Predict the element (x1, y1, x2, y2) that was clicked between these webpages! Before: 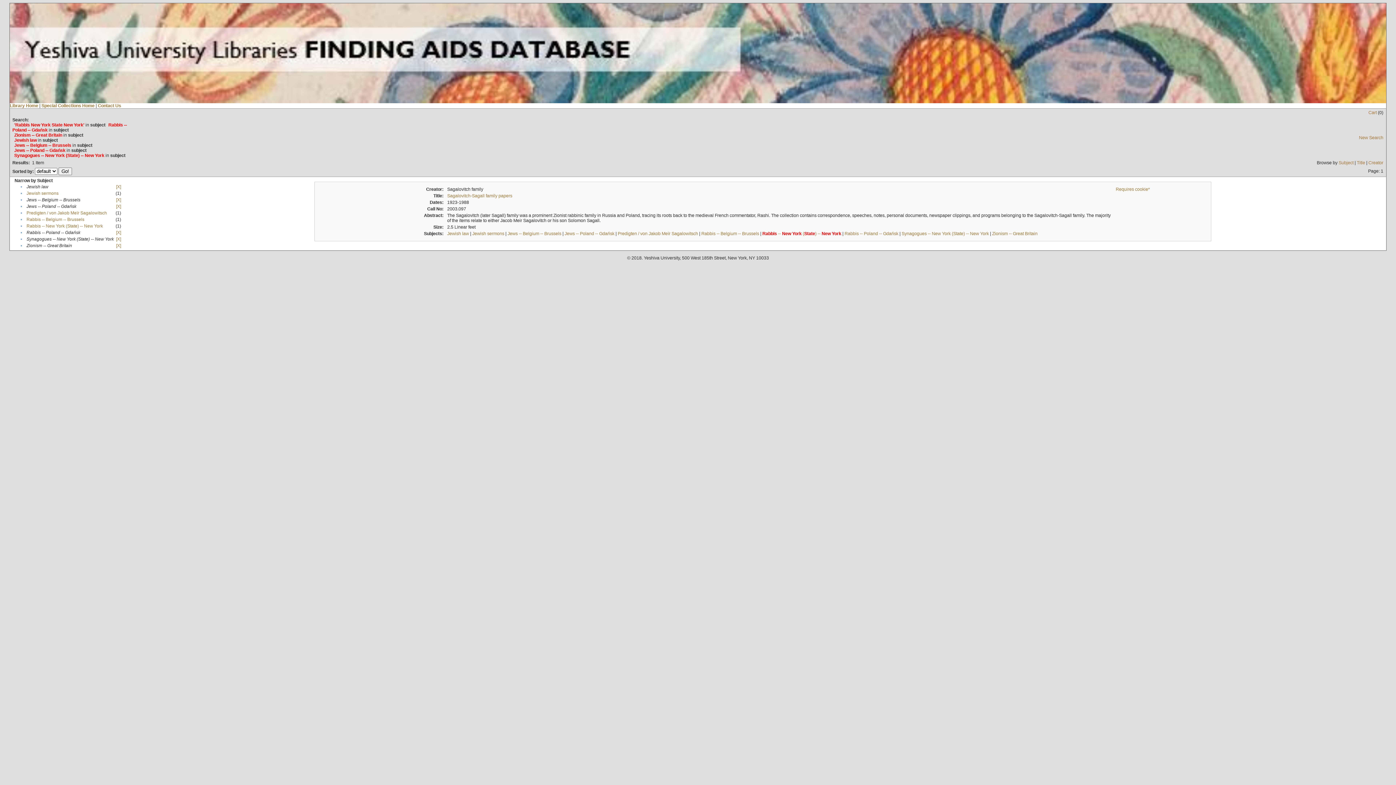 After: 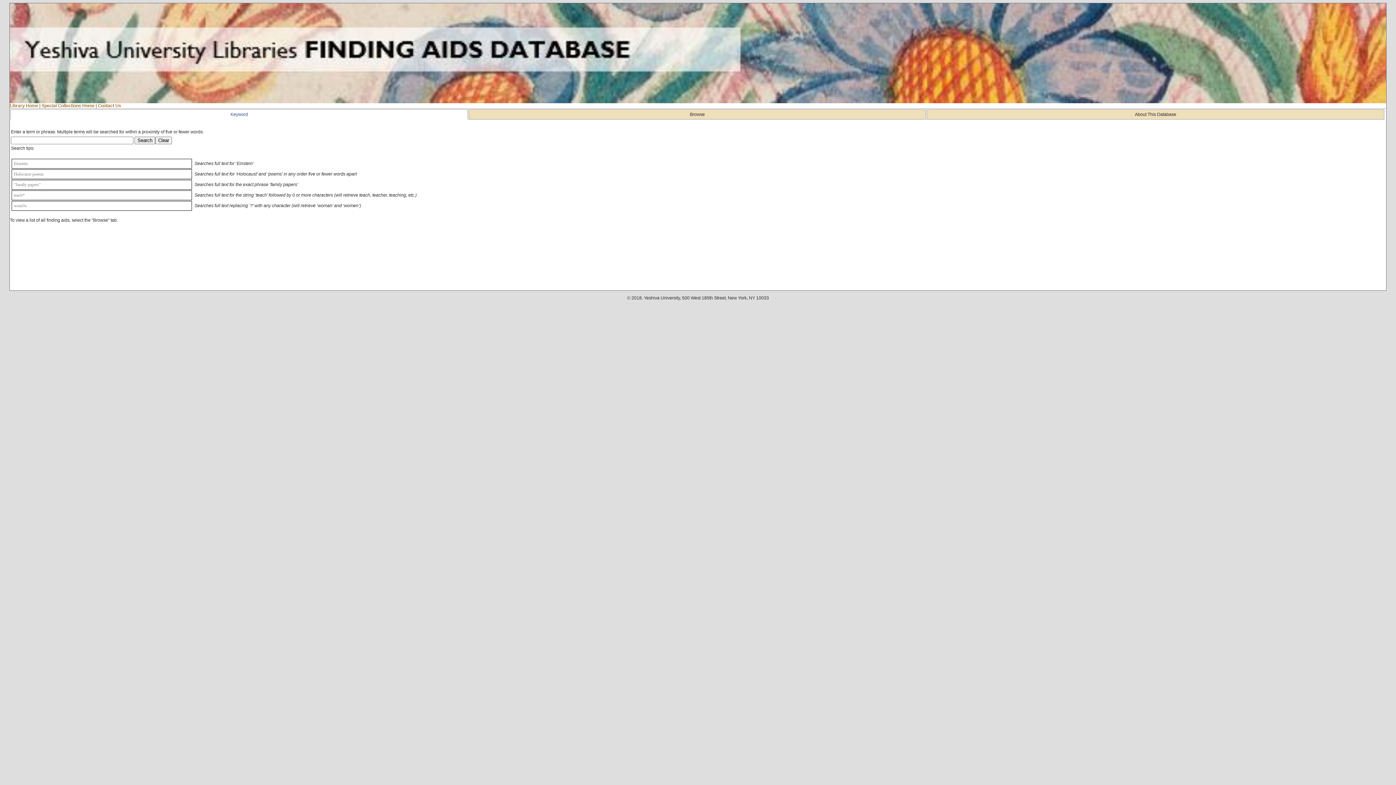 Action: bbox: (9, 99, 1386, 104)